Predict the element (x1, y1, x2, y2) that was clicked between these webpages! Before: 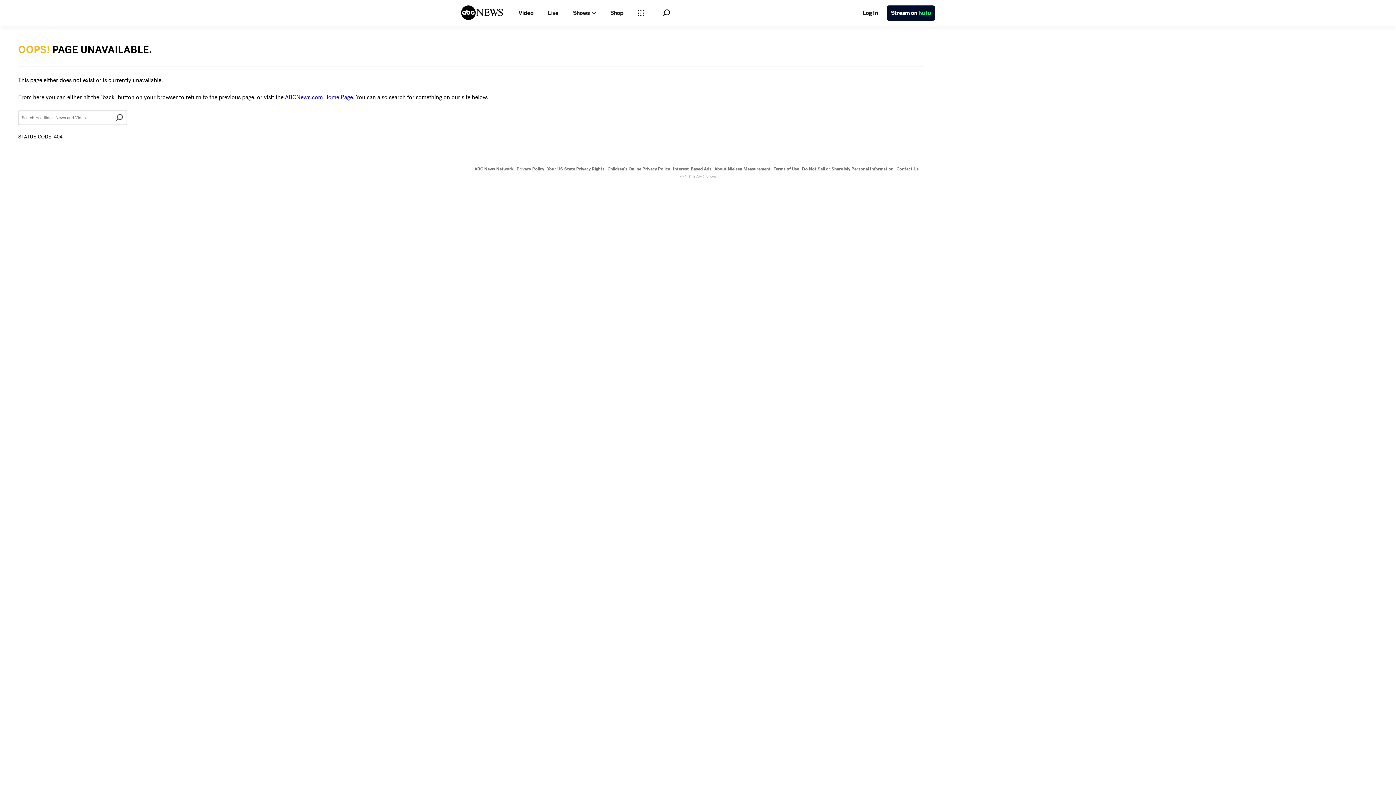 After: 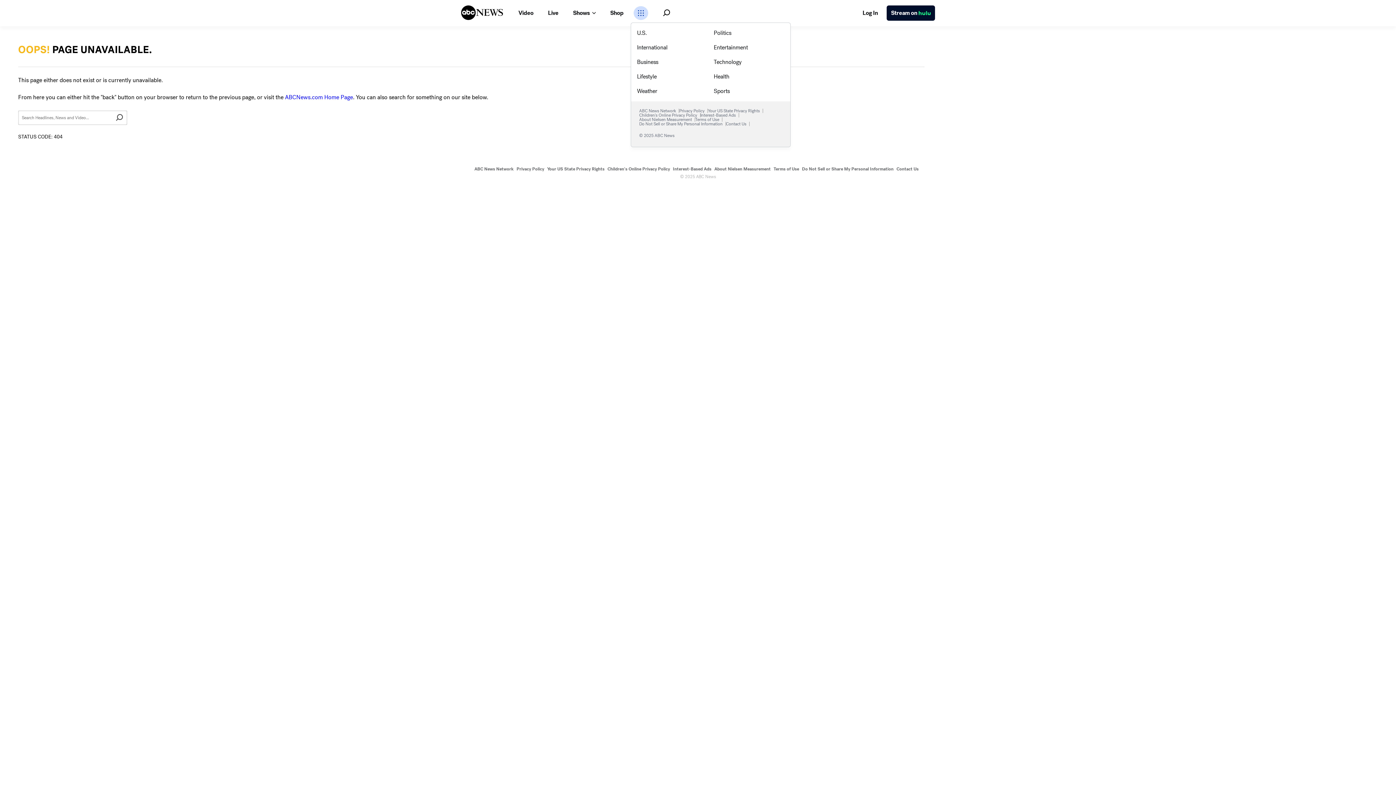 Action: label: Open sections Dropdown bbox: (633, 6, 648, 20)